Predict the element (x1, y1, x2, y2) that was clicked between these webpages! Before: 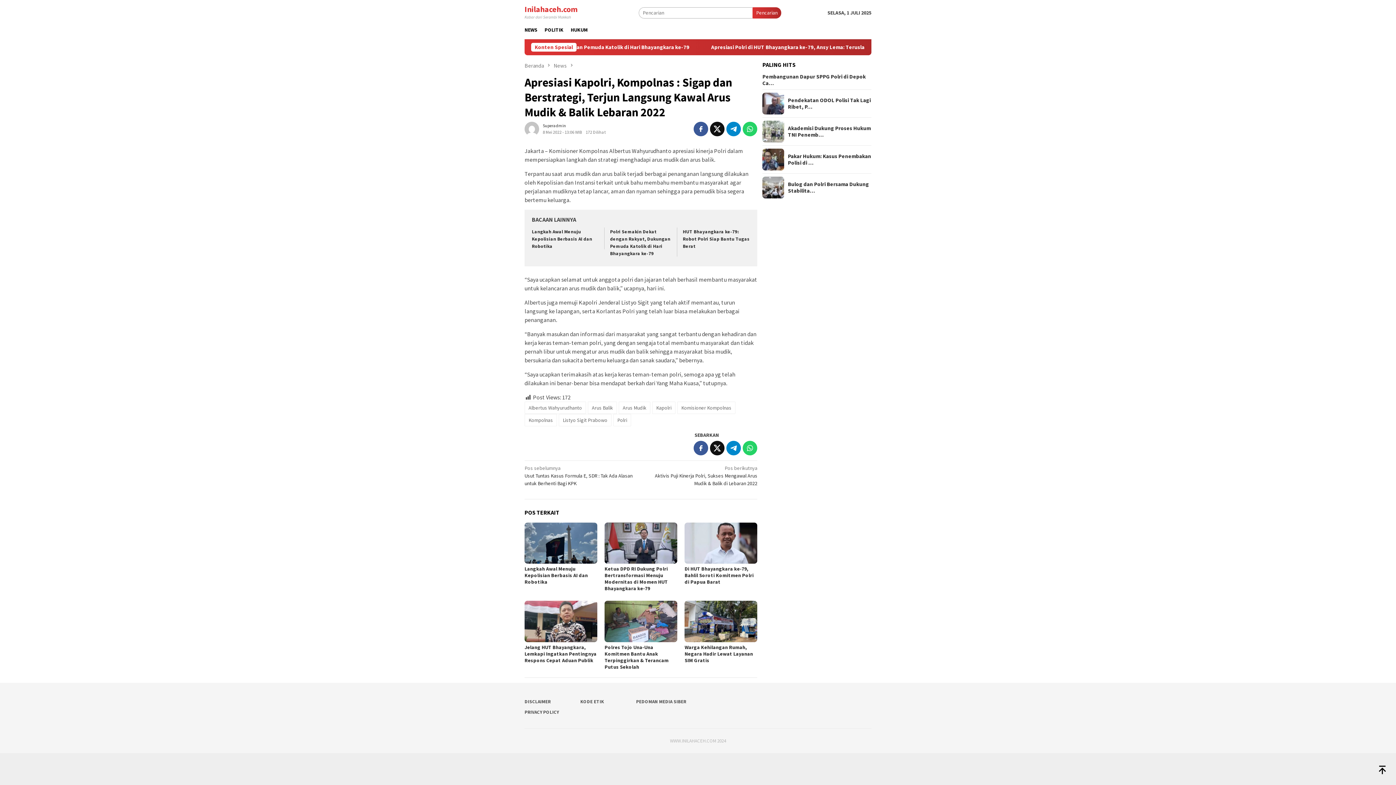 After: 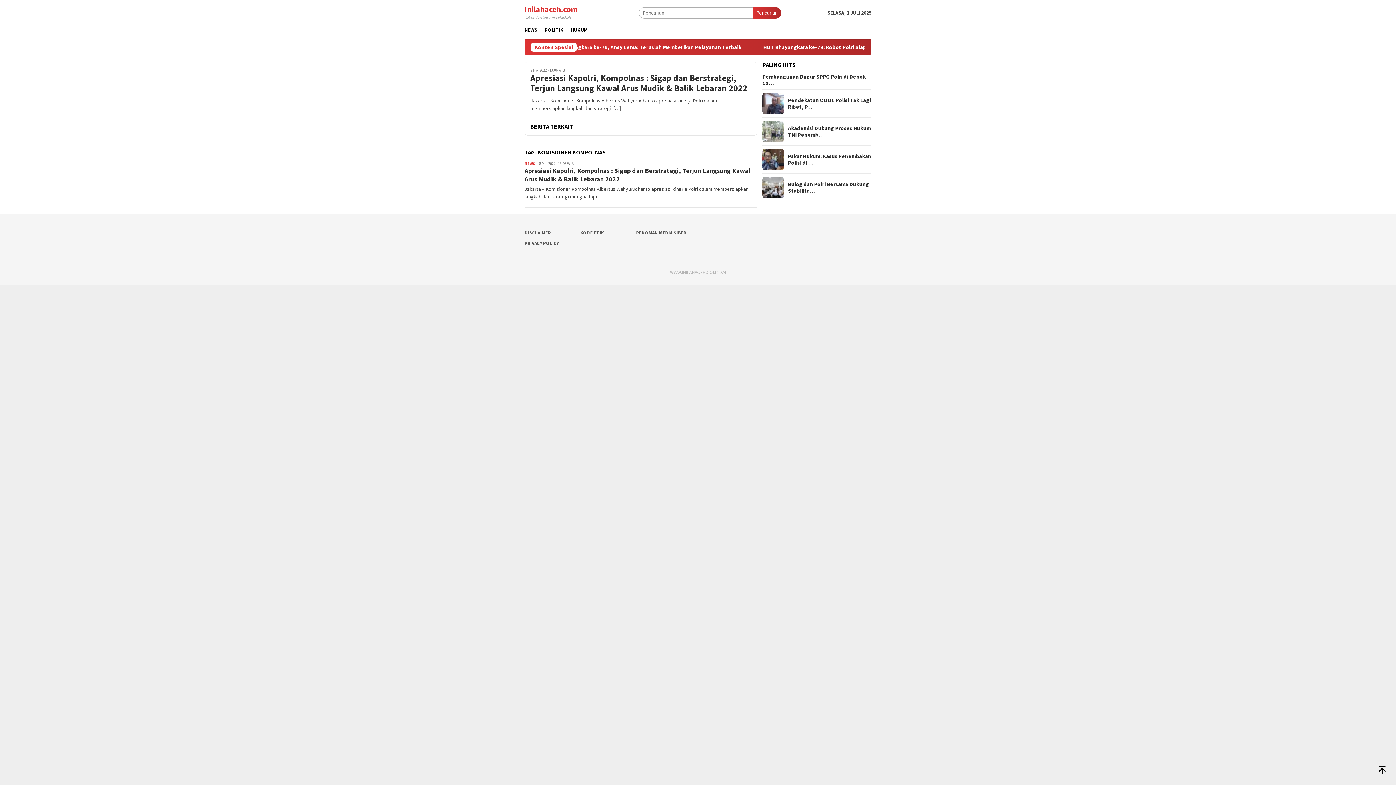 Action: bbox: (677, 401, 735, 414) label: Komisioner Kompolnas